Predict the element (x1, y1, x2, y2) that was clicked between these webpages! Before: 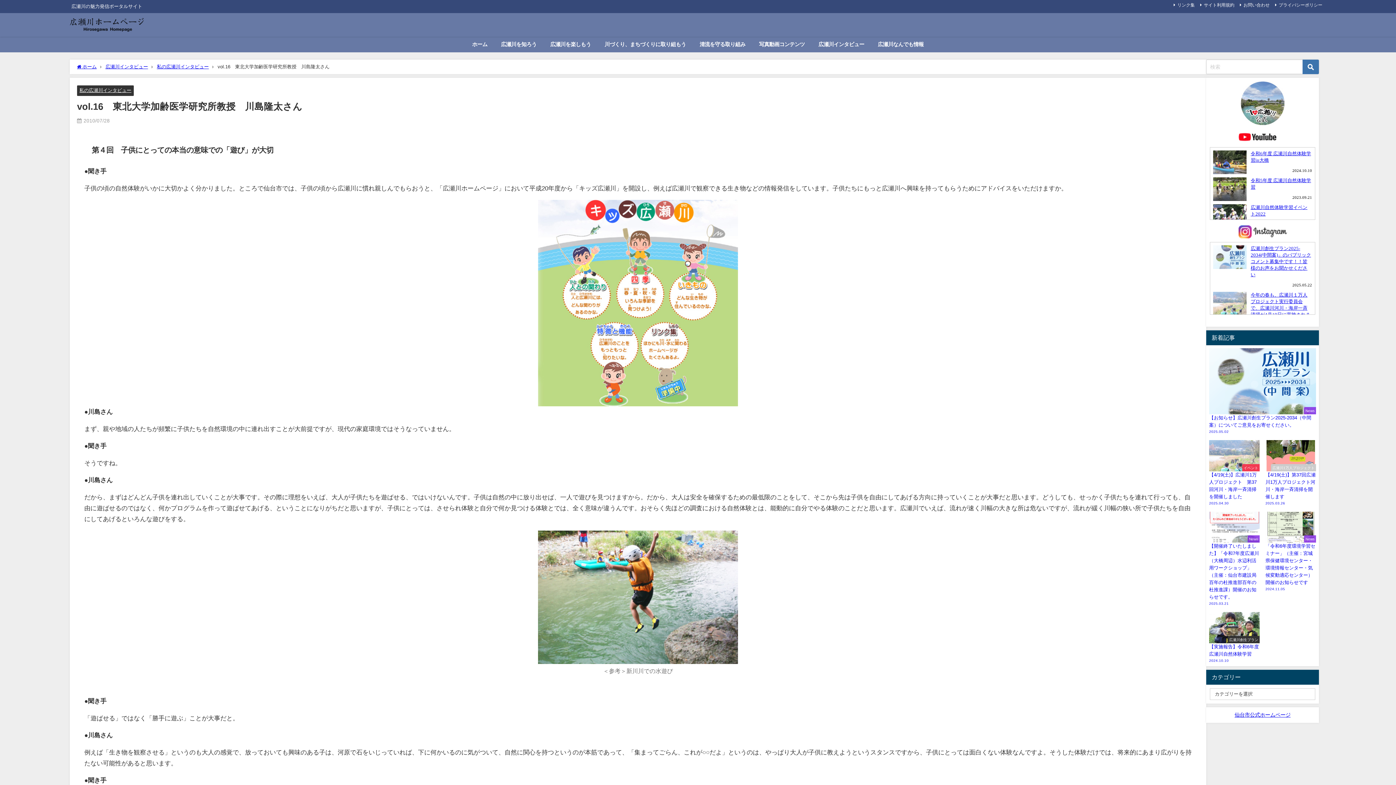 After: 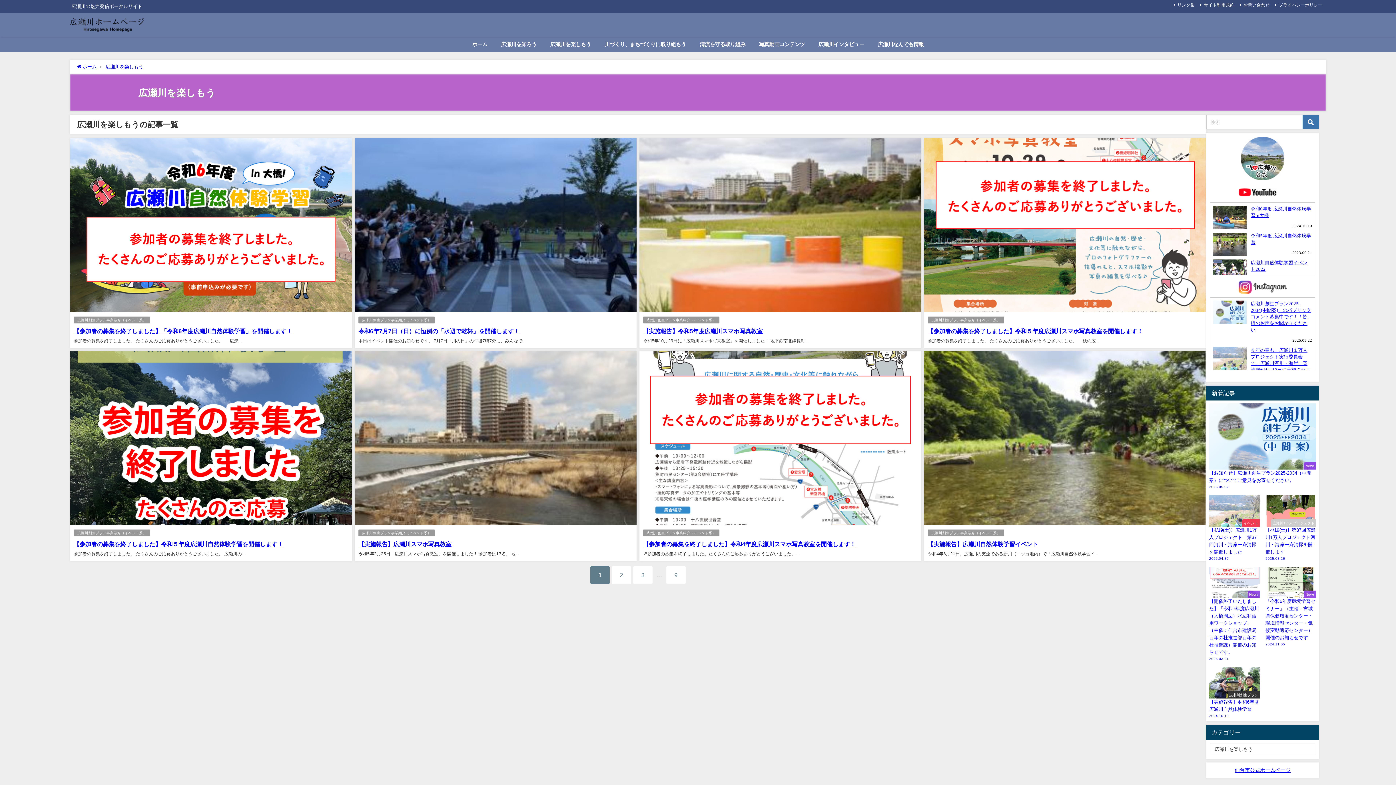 Action: label: 広瀬川を楽しもう bbox: (543, 36, 597, 52)